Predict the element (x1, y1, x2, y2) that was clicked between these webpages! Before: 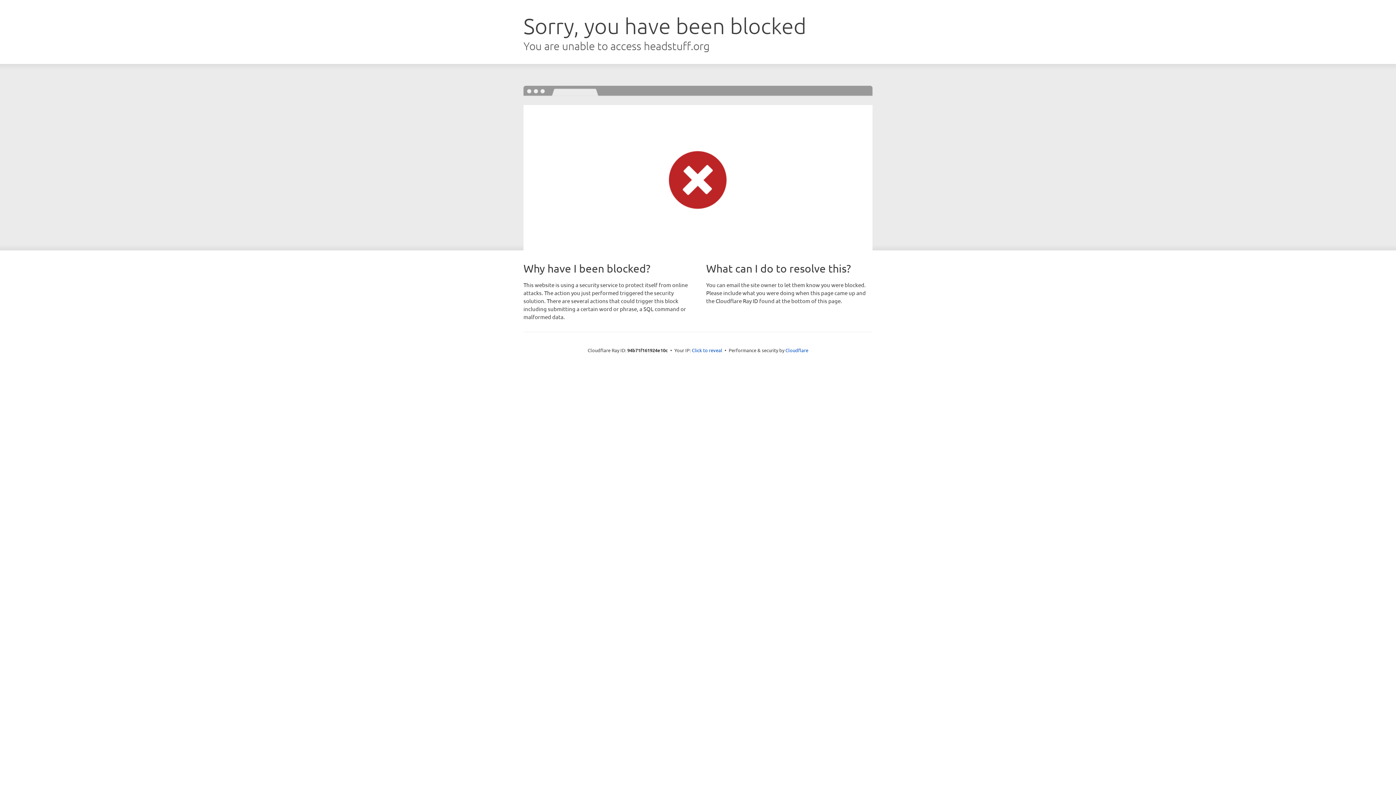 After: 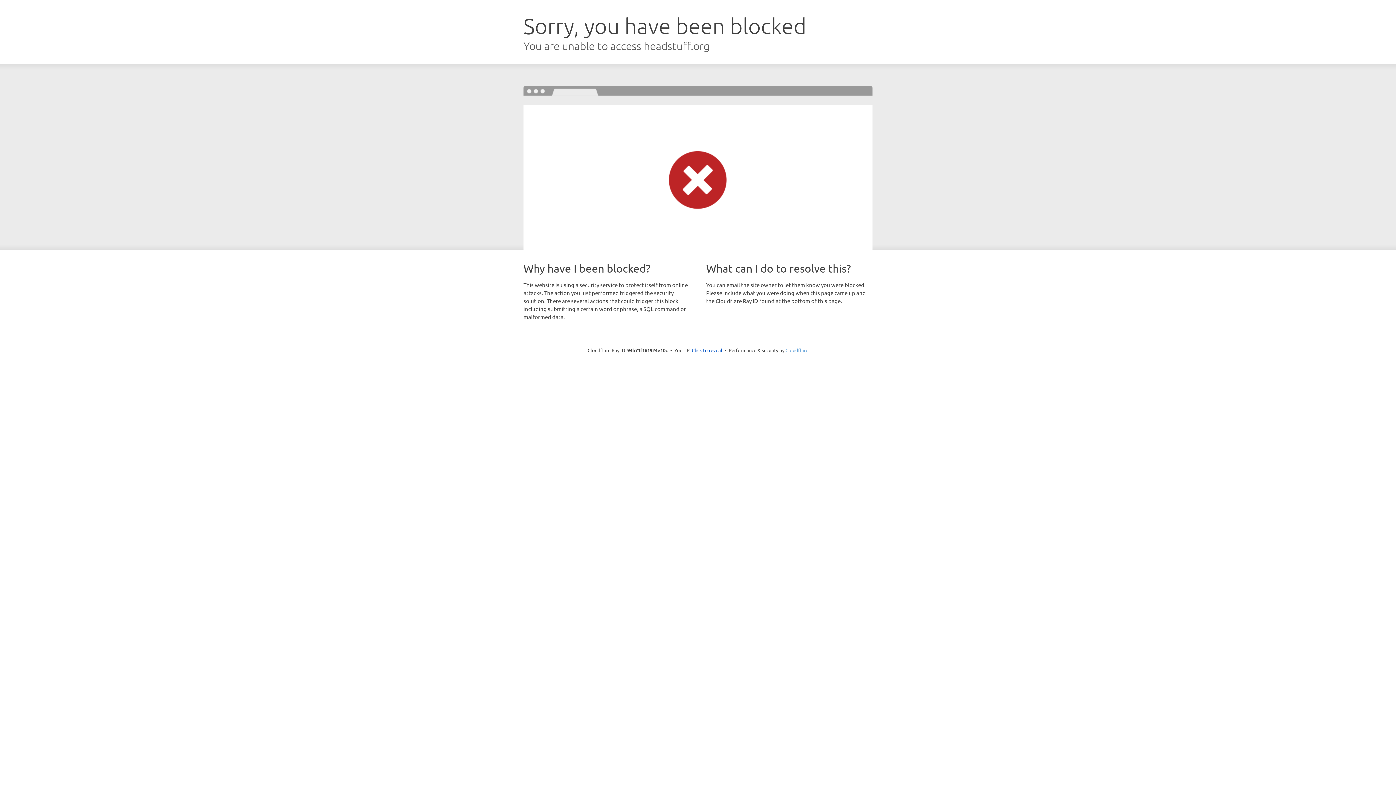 Action: label: Cloudflare bbox: (785, 347, 808, 353)